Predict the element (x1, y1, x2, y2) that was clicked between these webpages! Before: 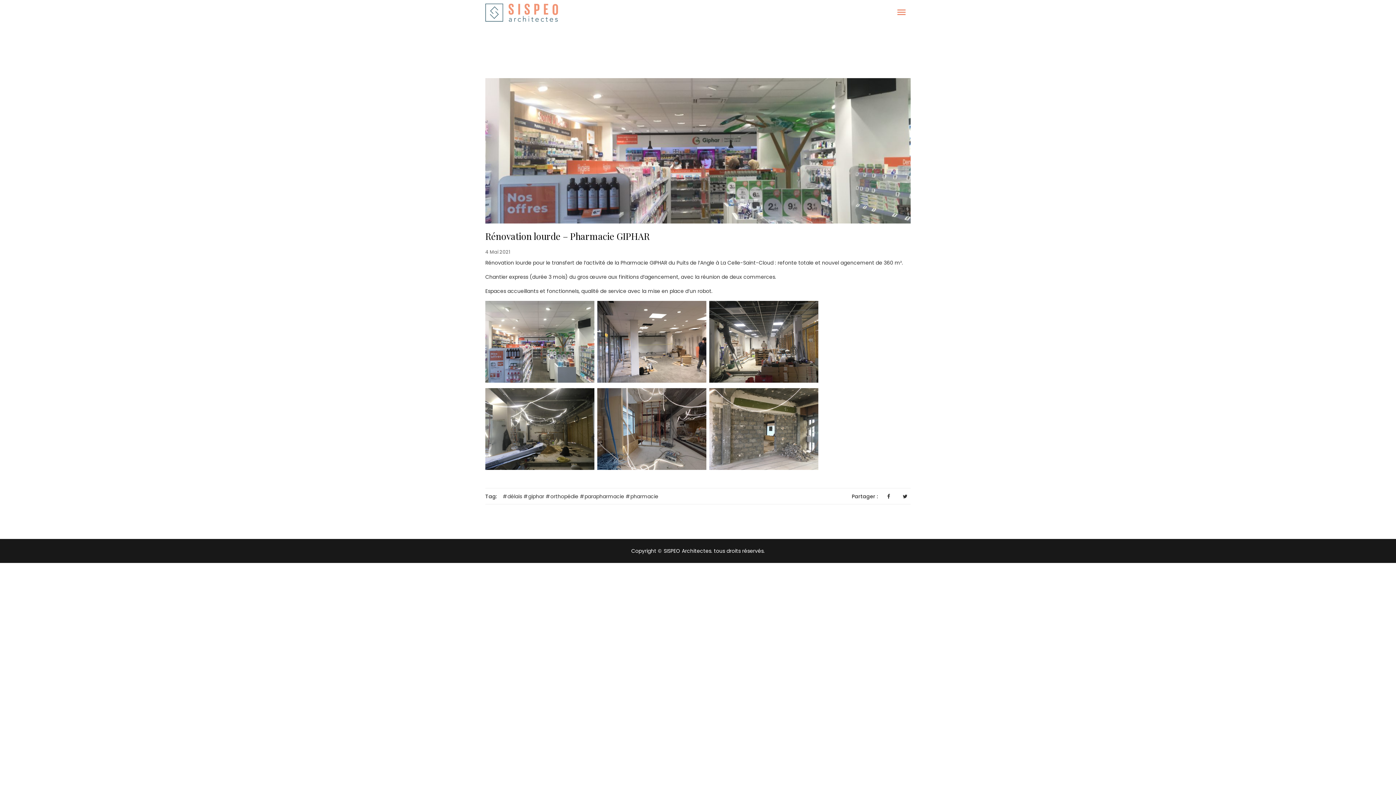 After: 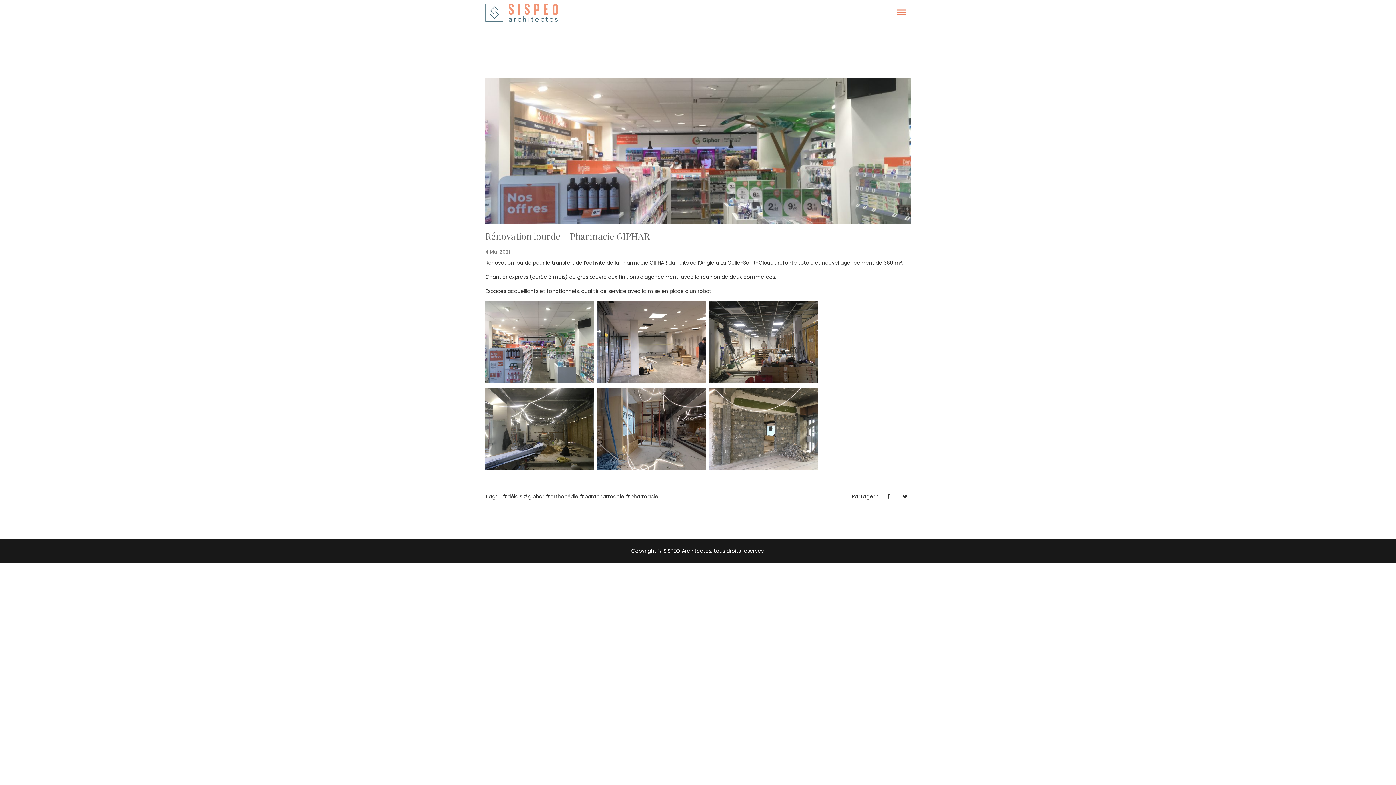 Action: label: Rénovation lourde – Pharmacie GIPHAR bbox: (485, 230, 649, 242)